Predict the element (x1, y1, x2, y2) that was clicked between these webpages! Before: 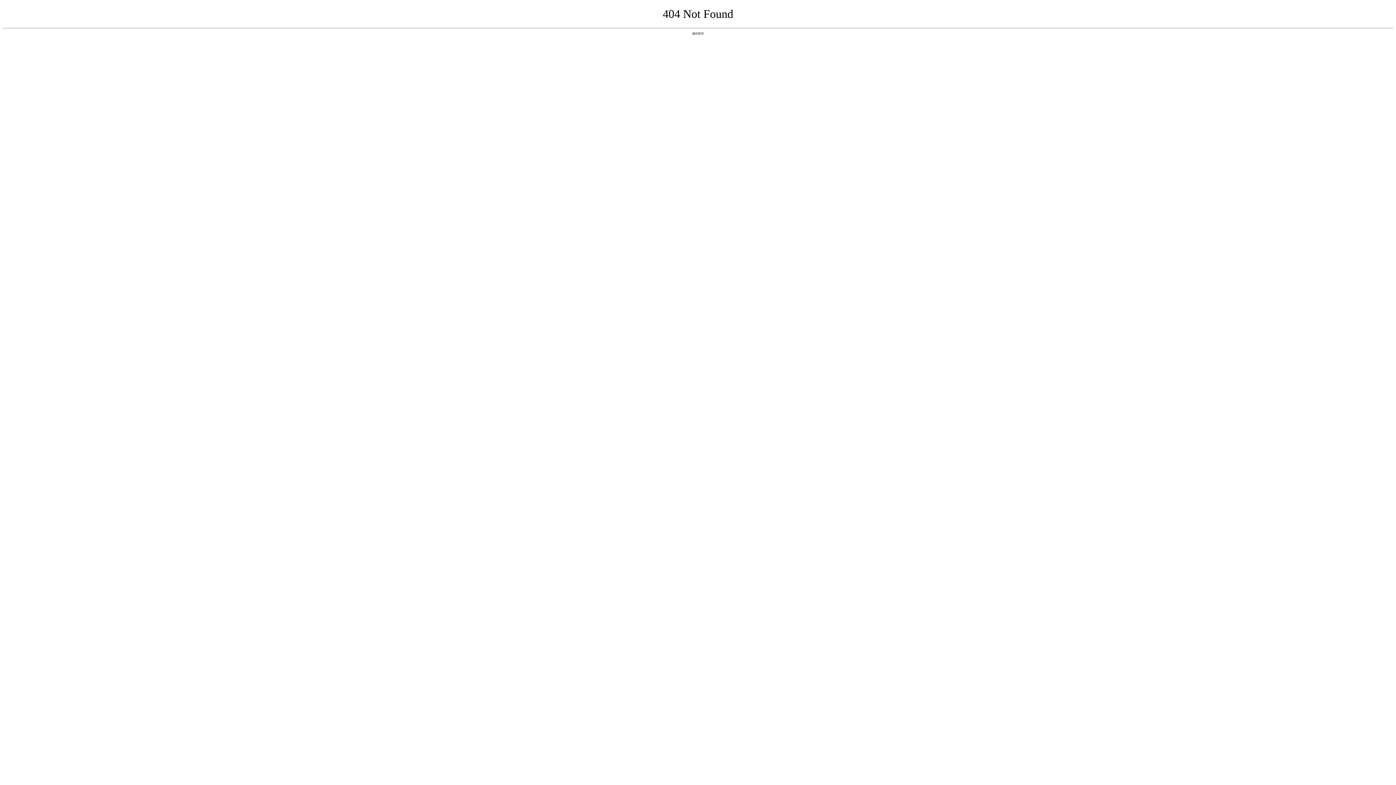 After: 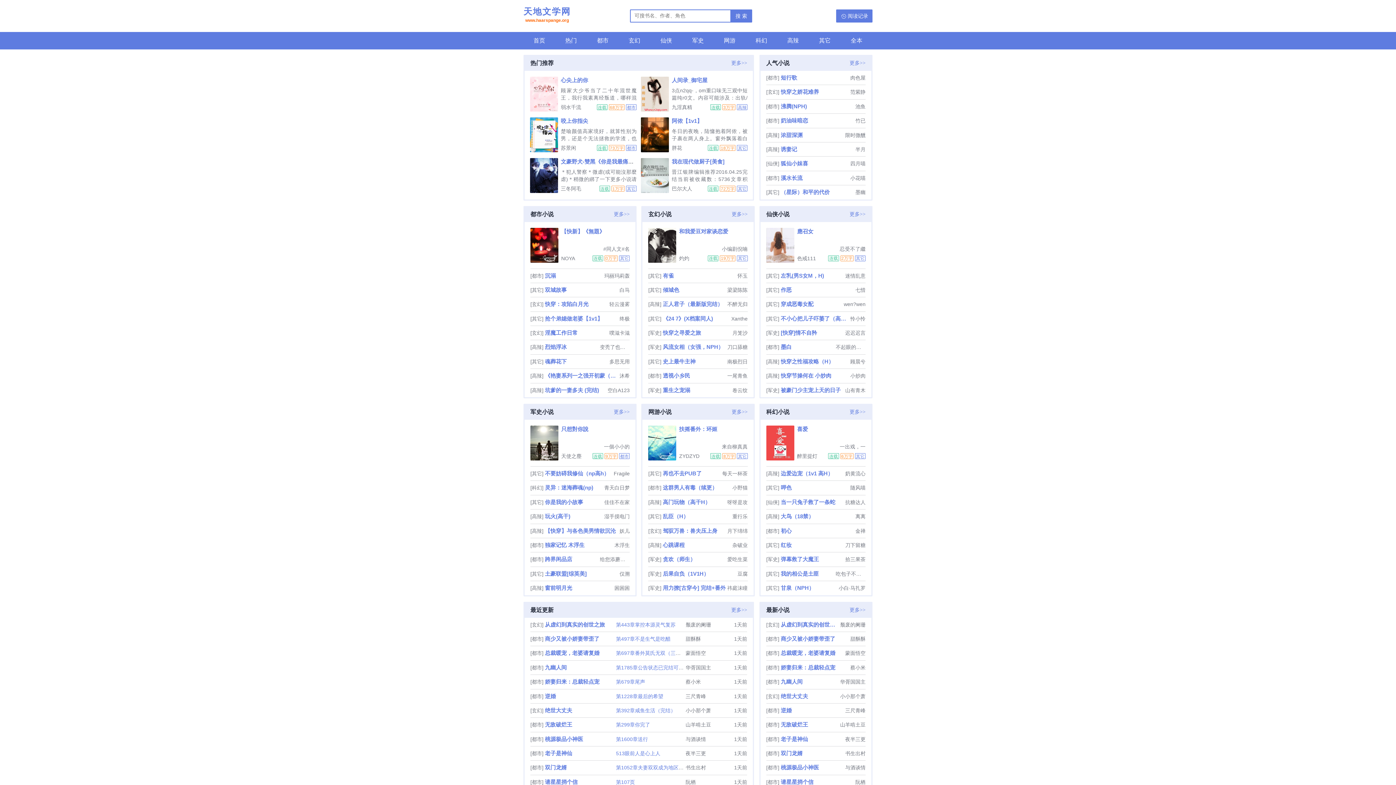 Action: label: 返回首页 bbox: (692, 31, 704, 35)